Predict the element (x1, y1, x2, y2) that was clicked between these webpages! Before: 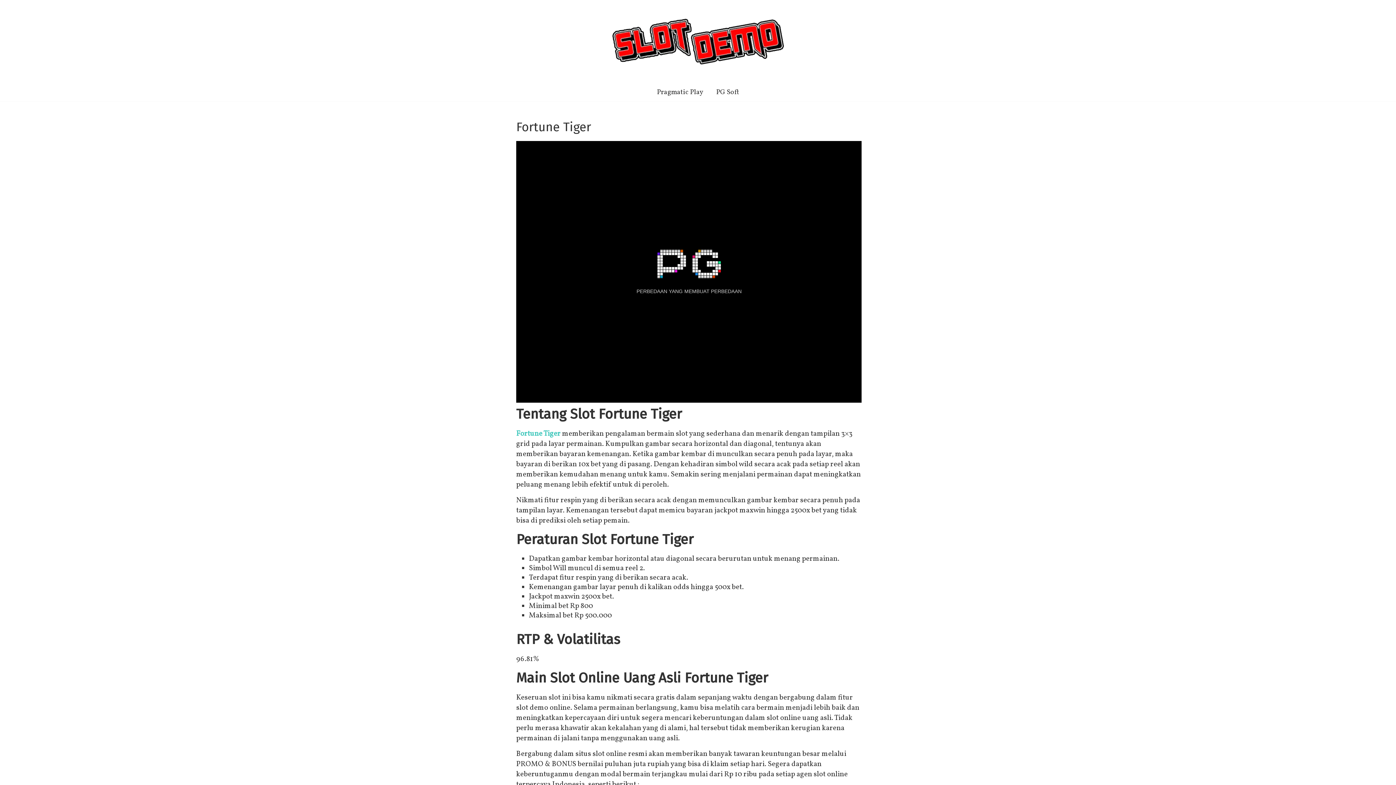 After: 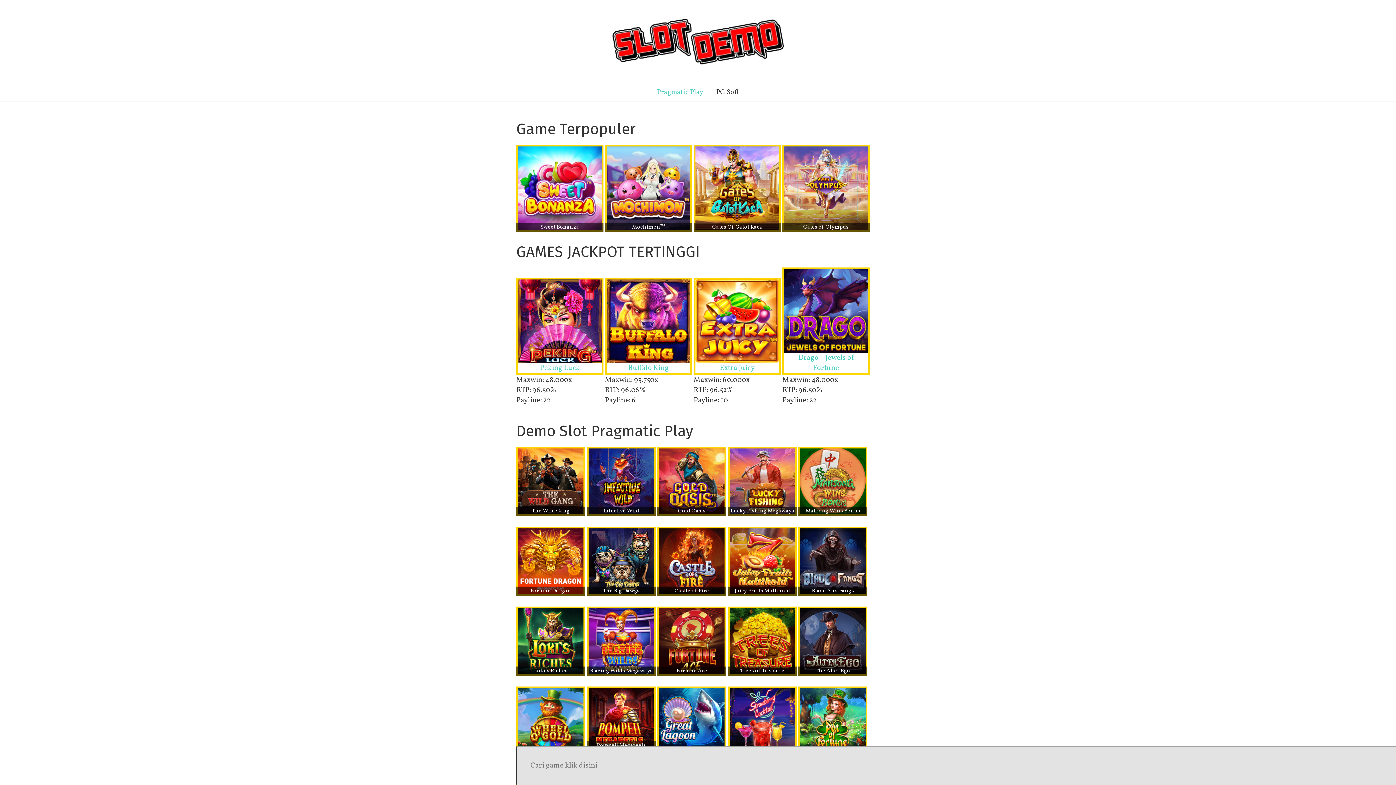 Action: bbox: (651, 83, 709, 101) label: Pragmatic Play